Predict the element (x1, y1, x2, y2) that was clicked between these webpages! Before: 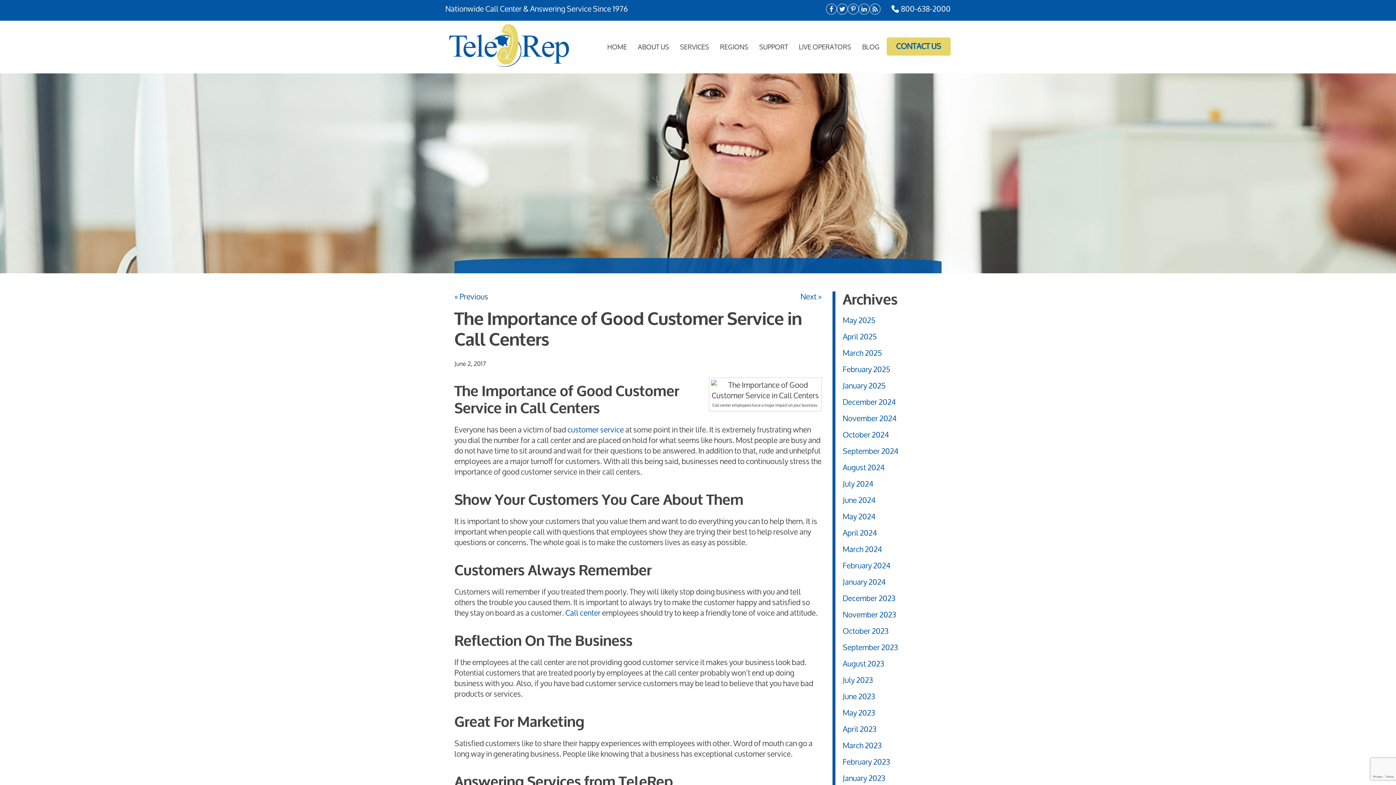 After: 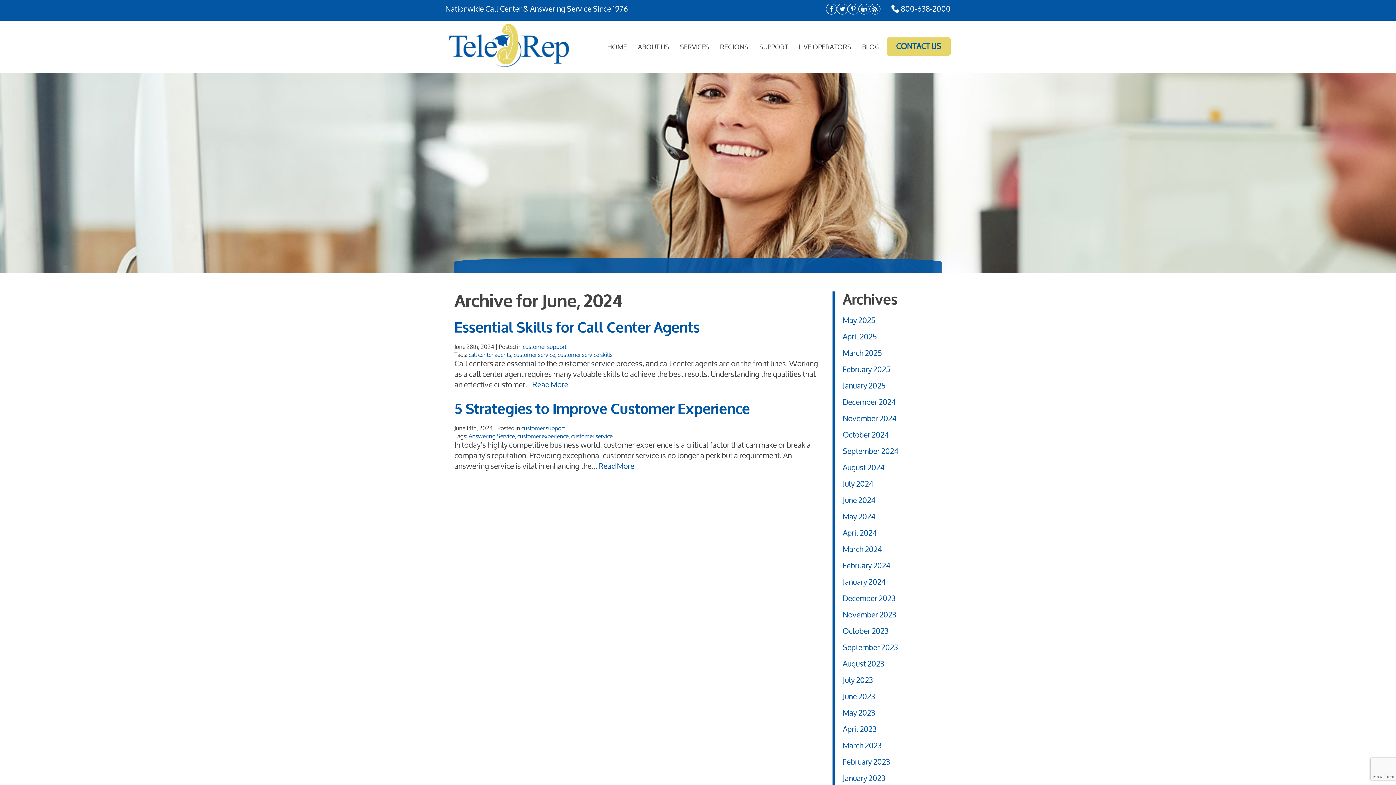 Action: bbox: (842, 492, 875, 508) label: June 2024